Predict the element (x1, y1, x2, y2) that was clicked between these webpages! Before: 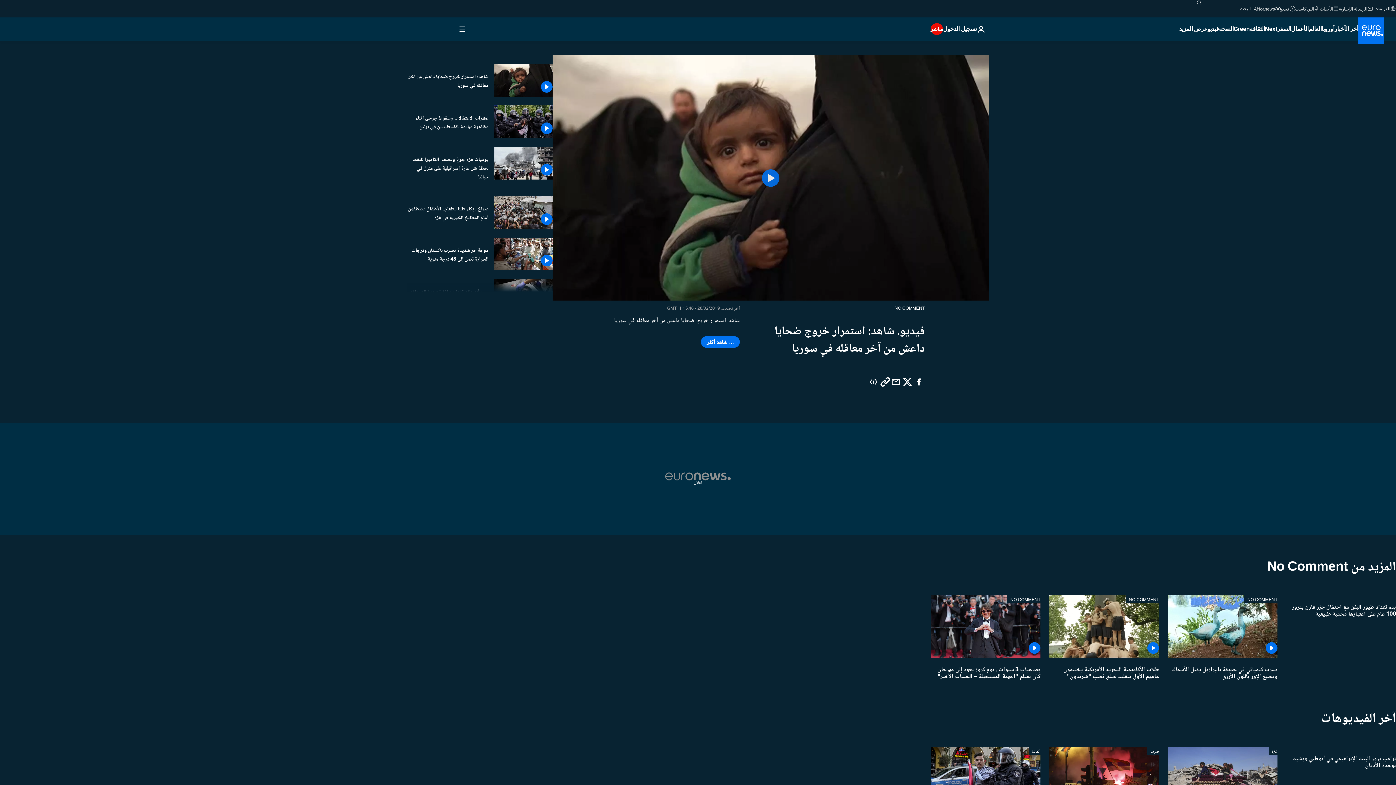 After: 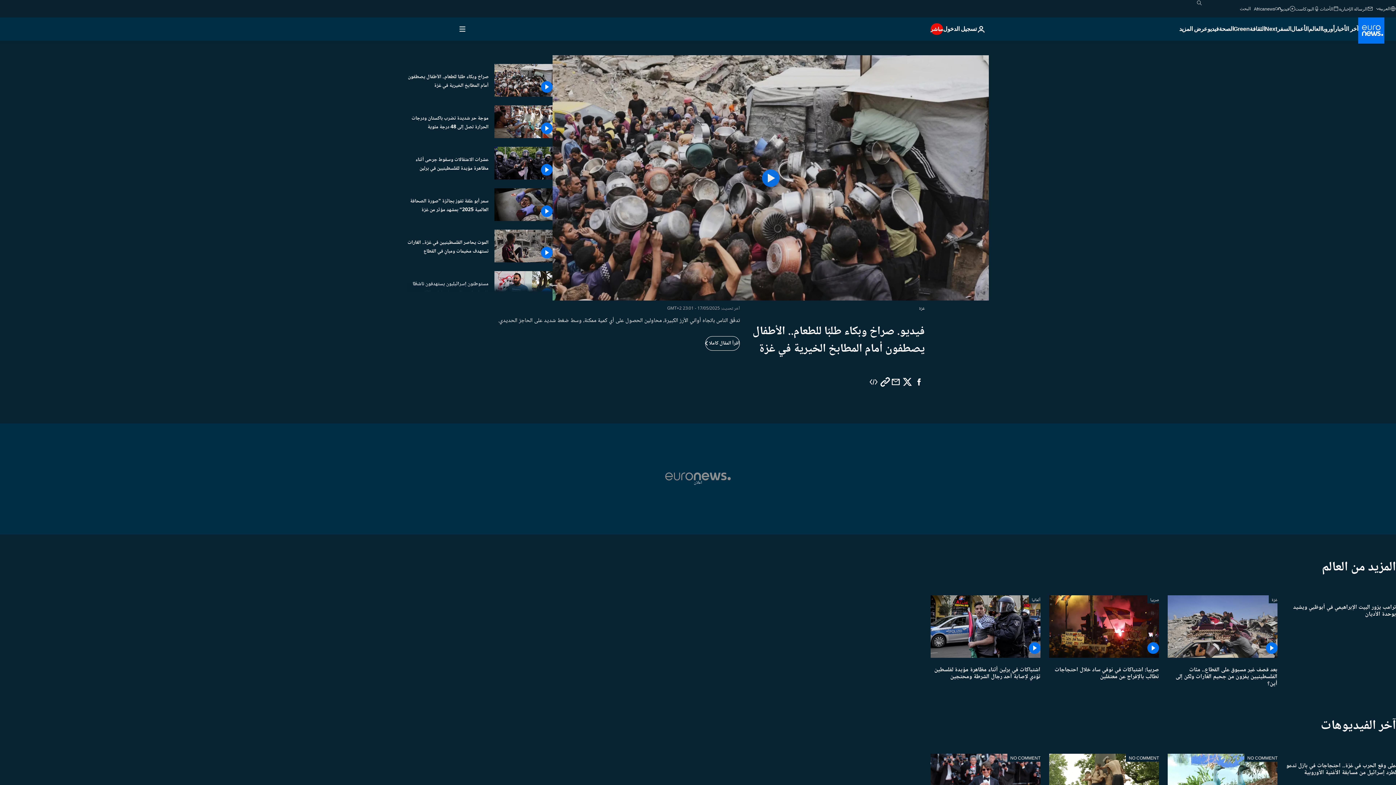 Action: bbox: (407, 205, 488, 222) label: صراخ وبكاء طلبًا للطعام.. الأطفال يصطفون أمام المطابخ الخيرية في غزة